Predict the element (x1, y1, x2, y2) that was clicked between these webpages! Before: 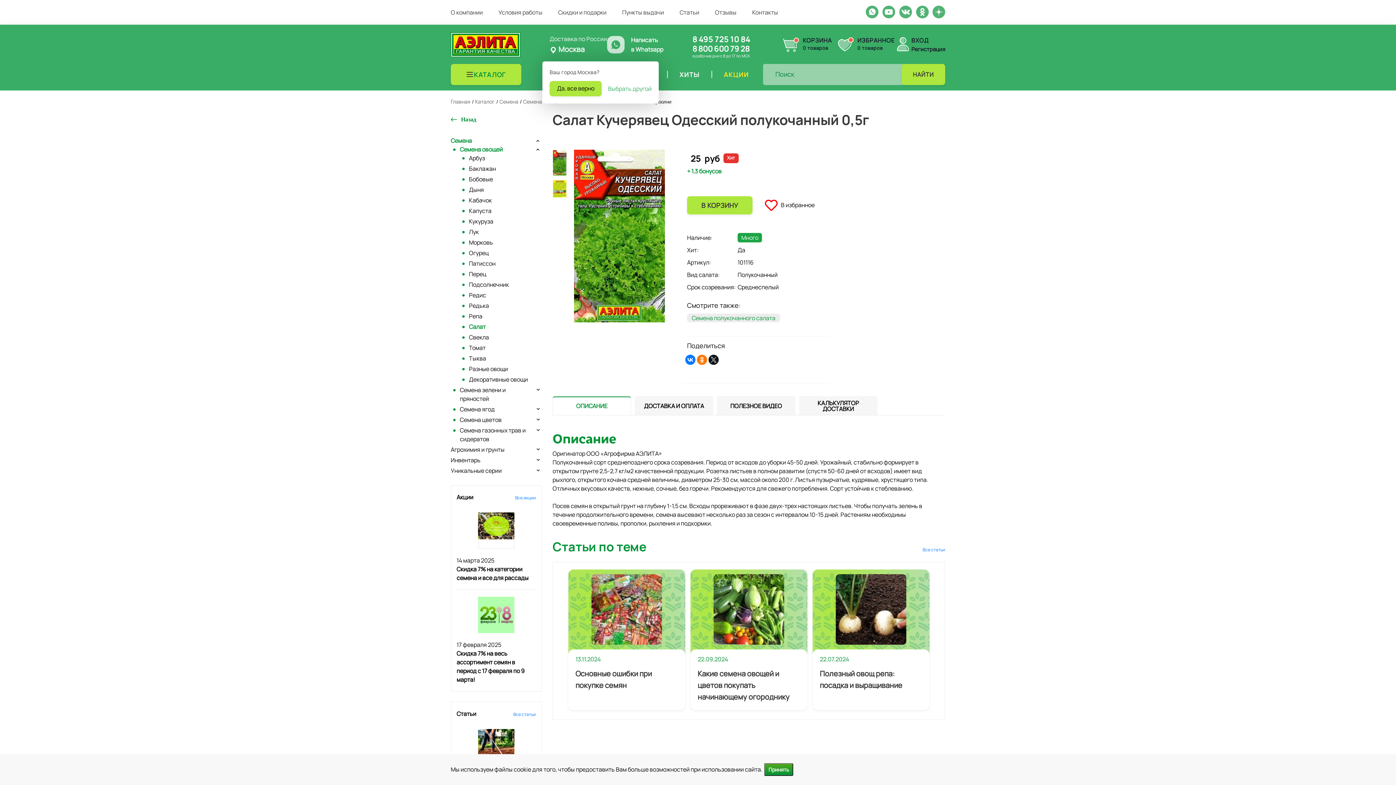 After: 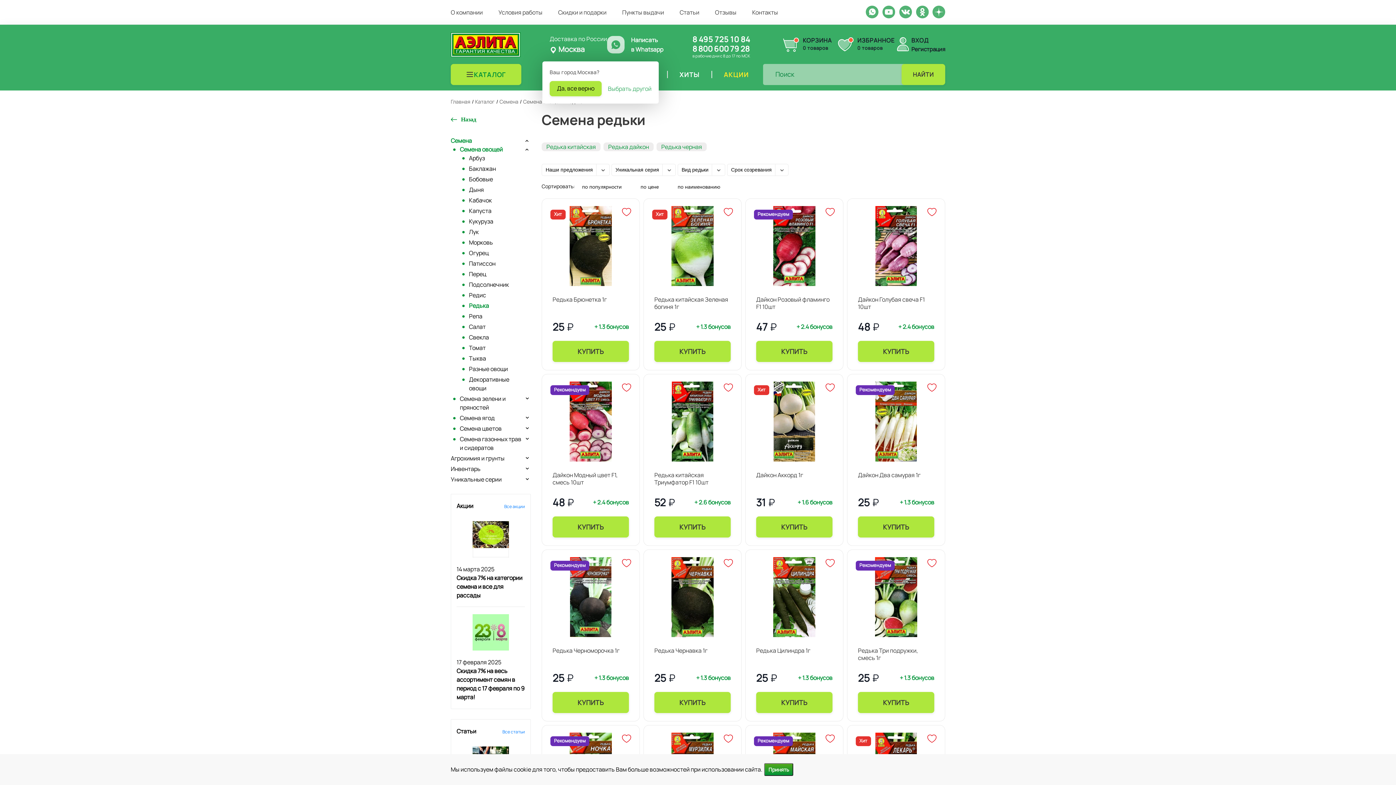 Action: label: Редька bbox: (469, 301, 489, 310)